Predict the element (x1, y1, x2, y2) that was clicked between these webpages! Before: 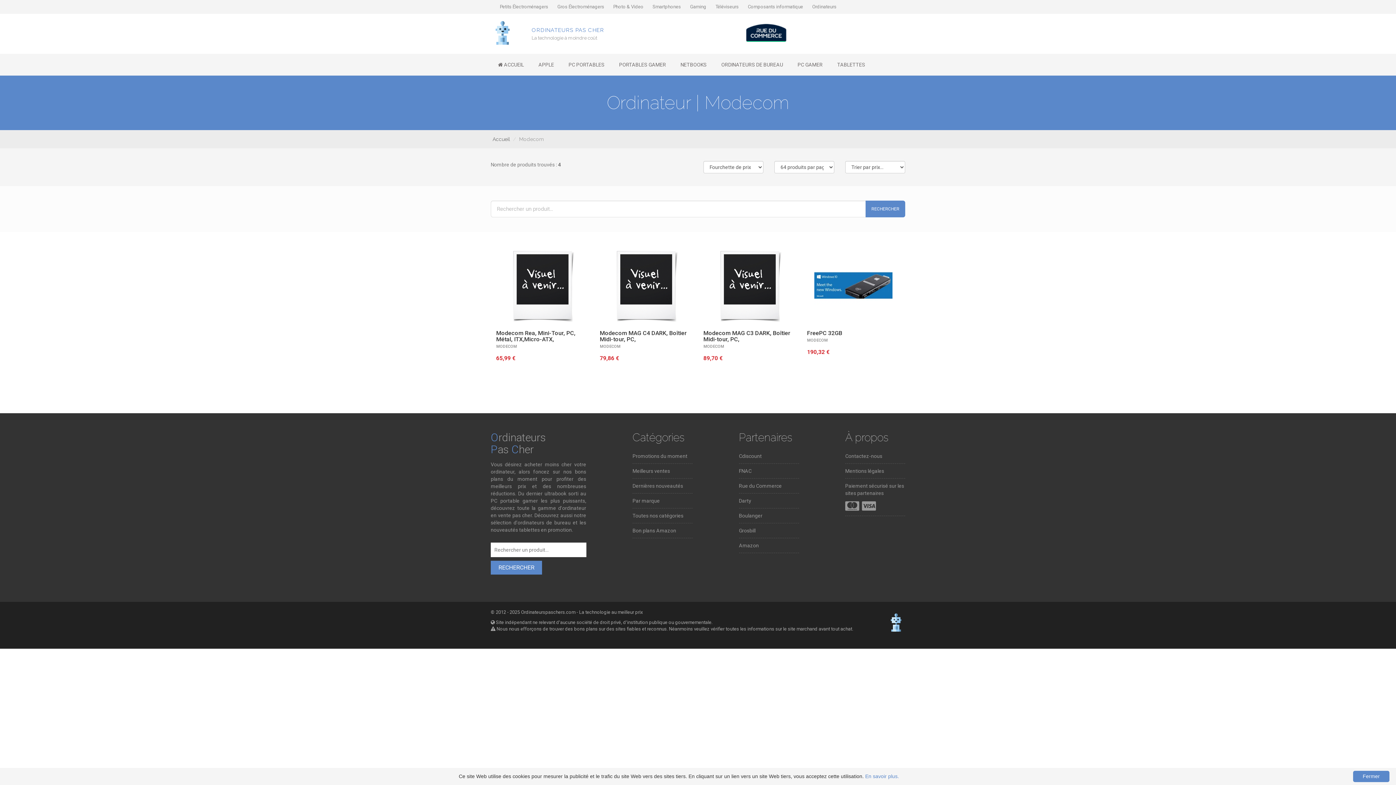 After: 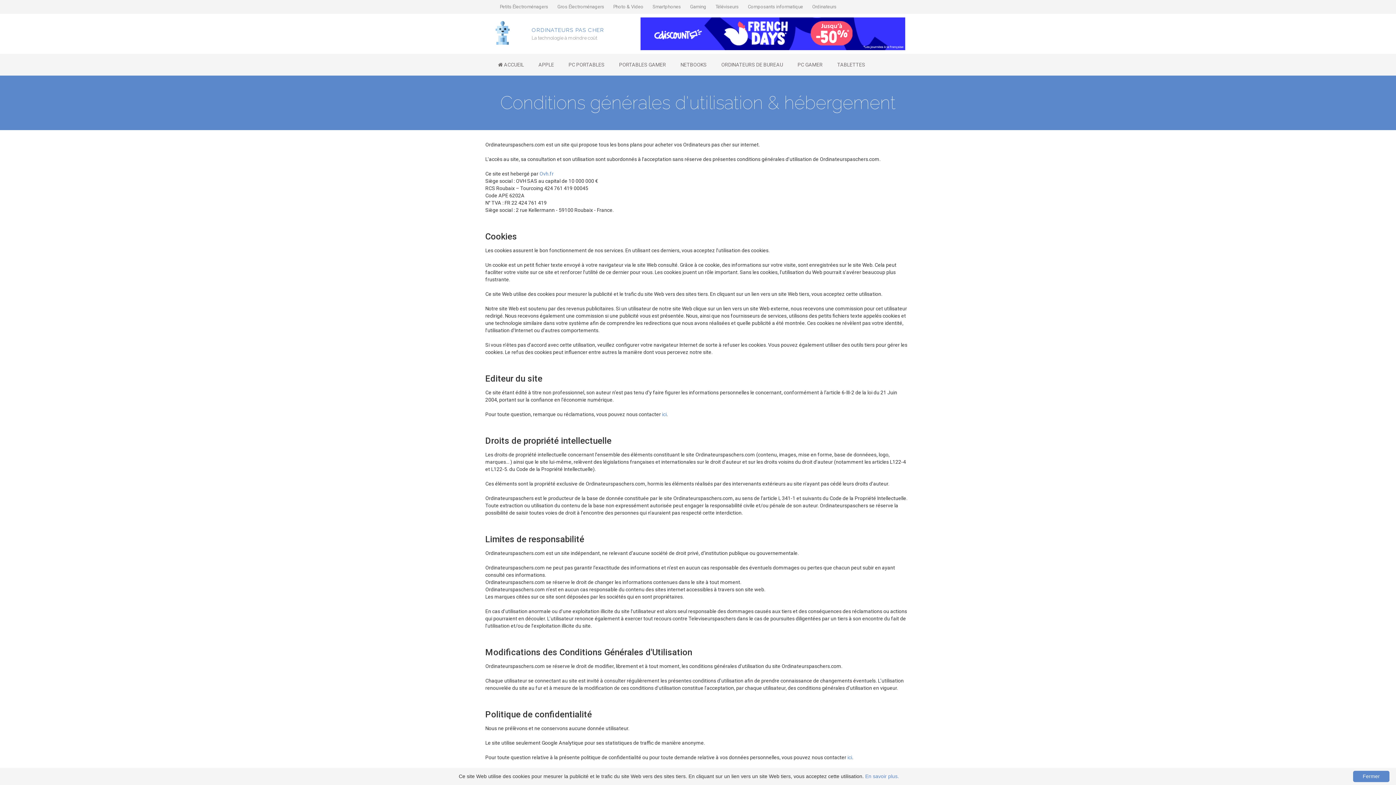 Action: bbox: (865, 773, 899, 779) label: En savoir plus.